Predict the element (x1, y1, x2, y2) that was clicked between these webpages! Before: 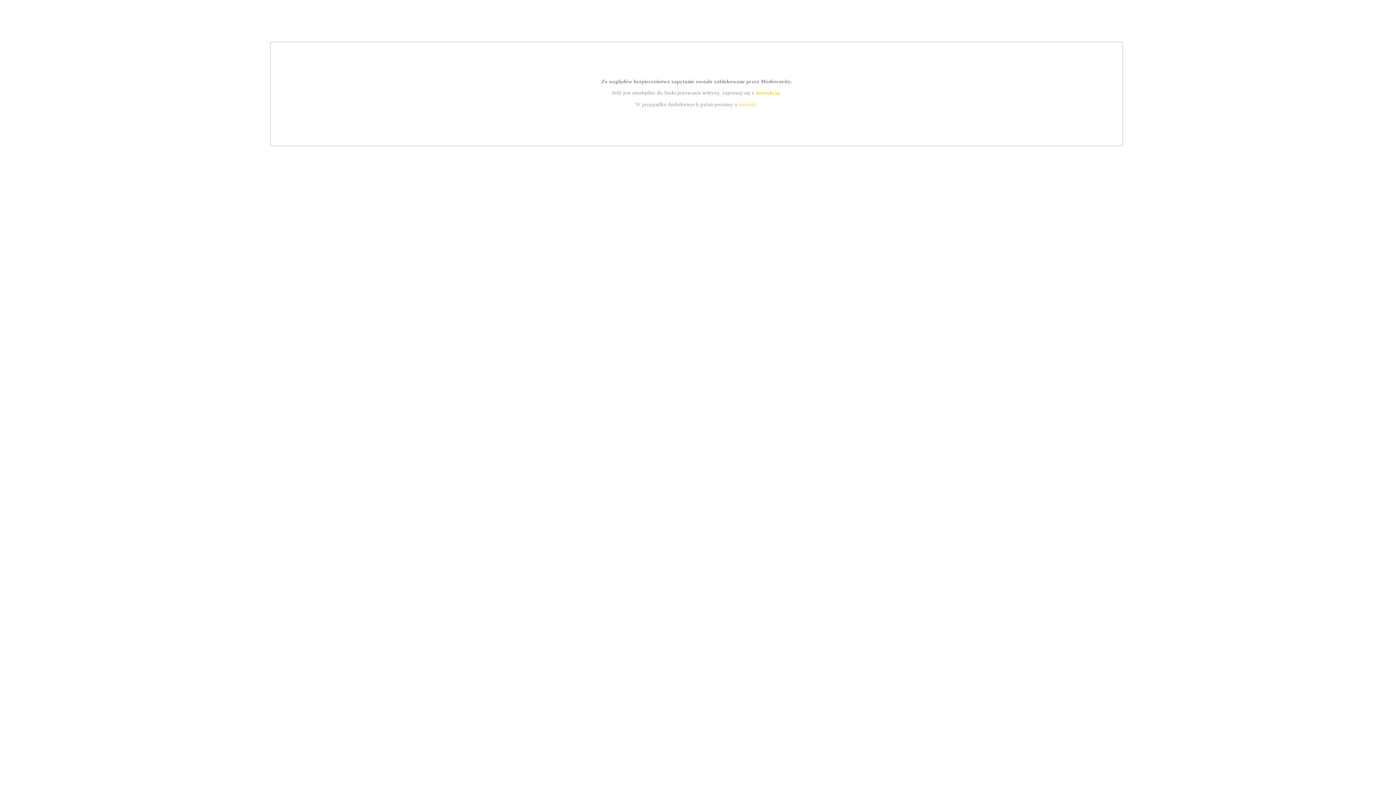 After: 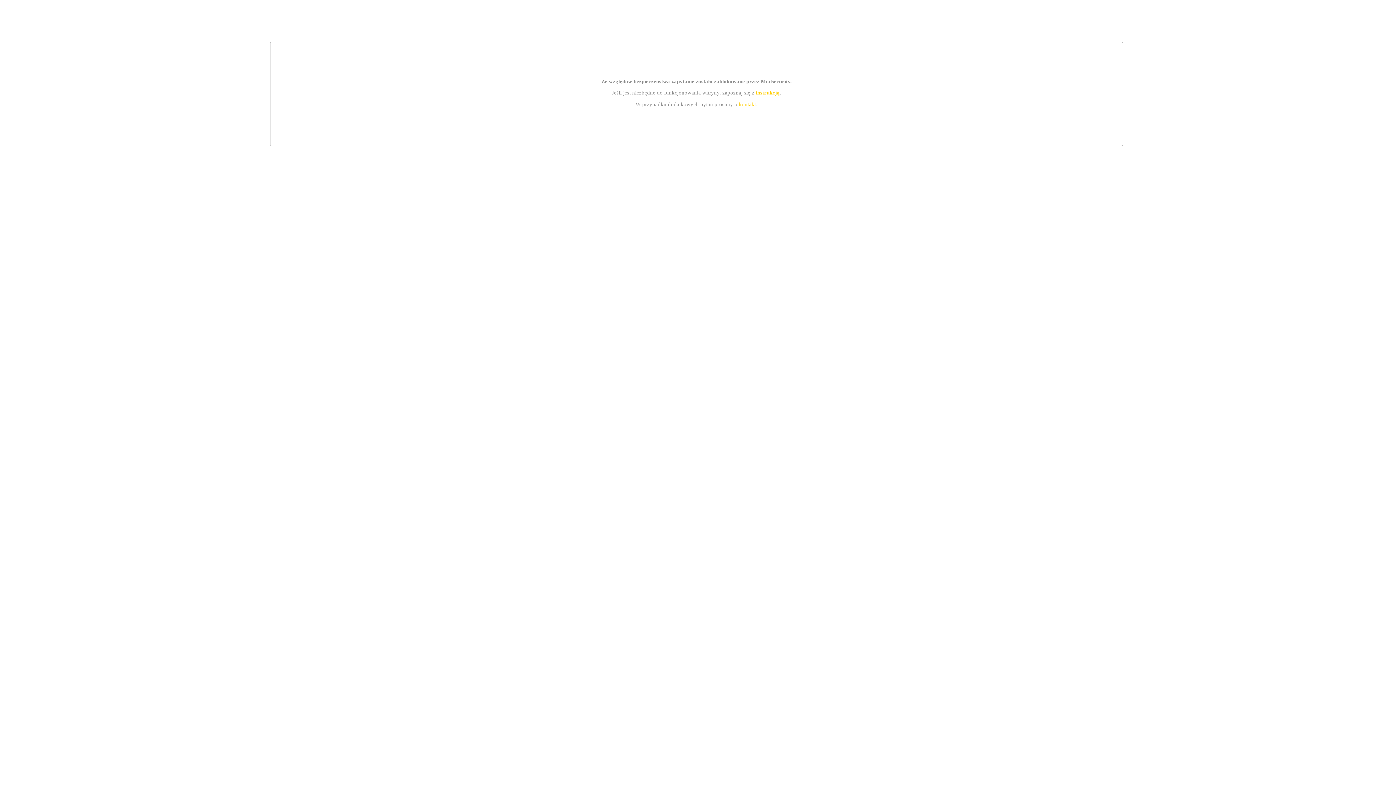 Action: label: instrukcją bbox: (755, 89, 779, 95)